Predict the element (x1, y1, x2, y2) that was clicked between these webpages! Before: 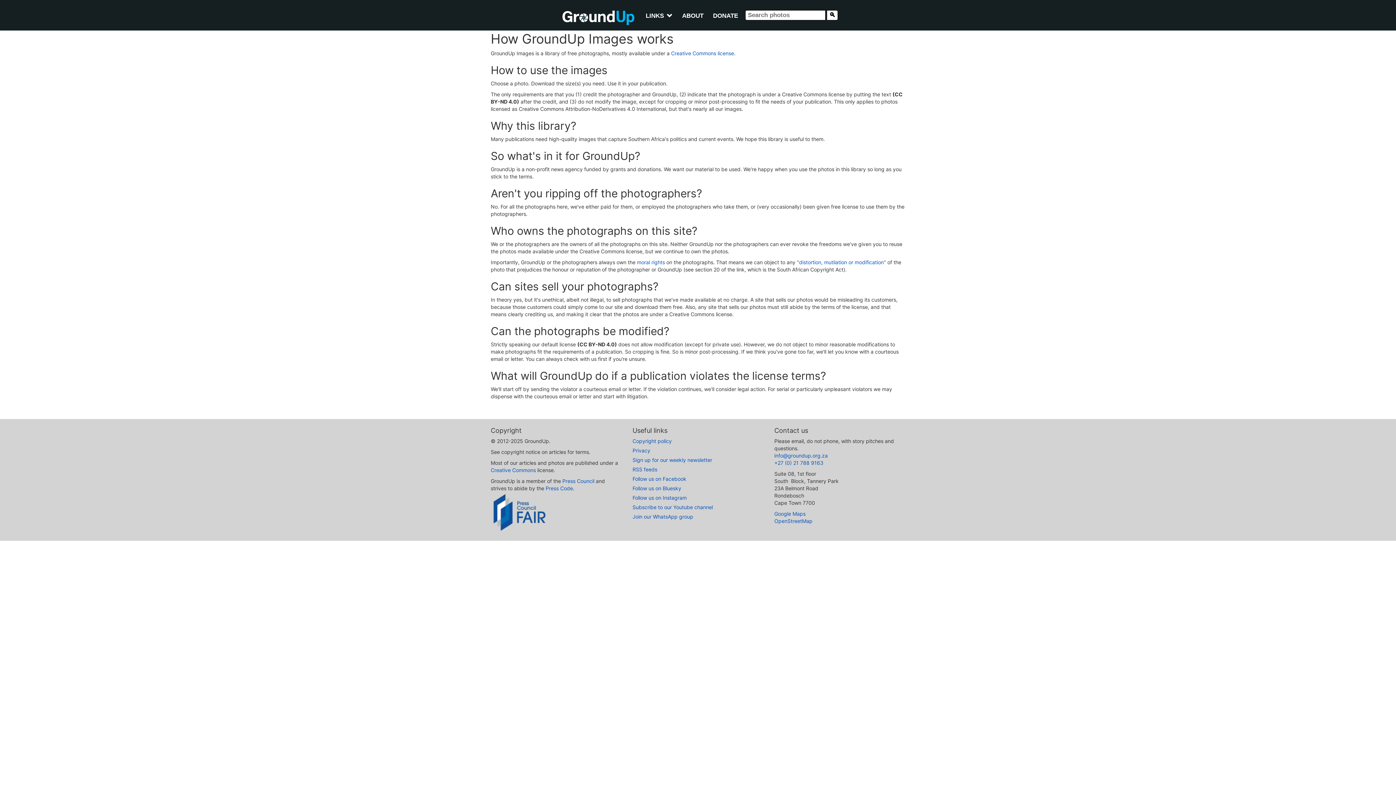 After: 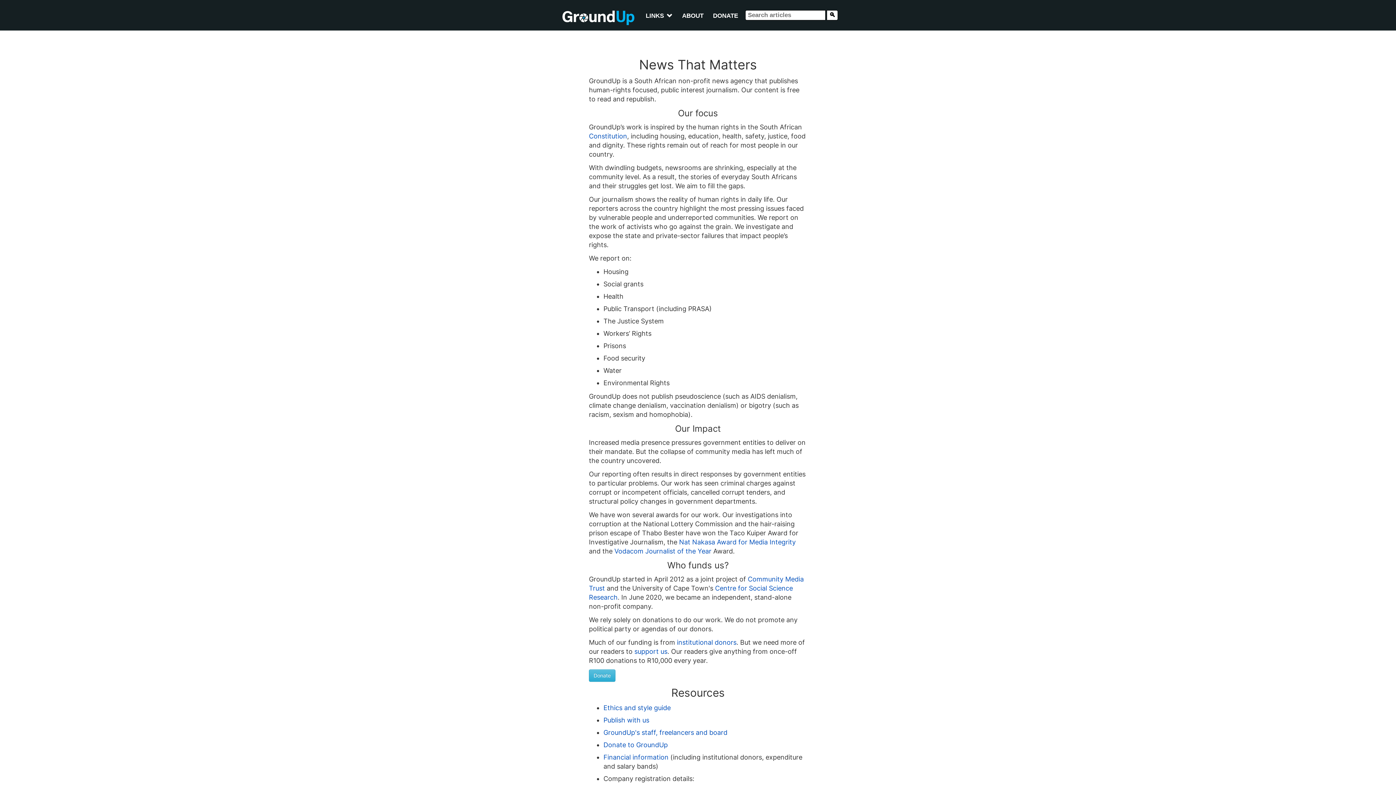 Action: bbox: (677, 8, 708, 23) label: ABOUT